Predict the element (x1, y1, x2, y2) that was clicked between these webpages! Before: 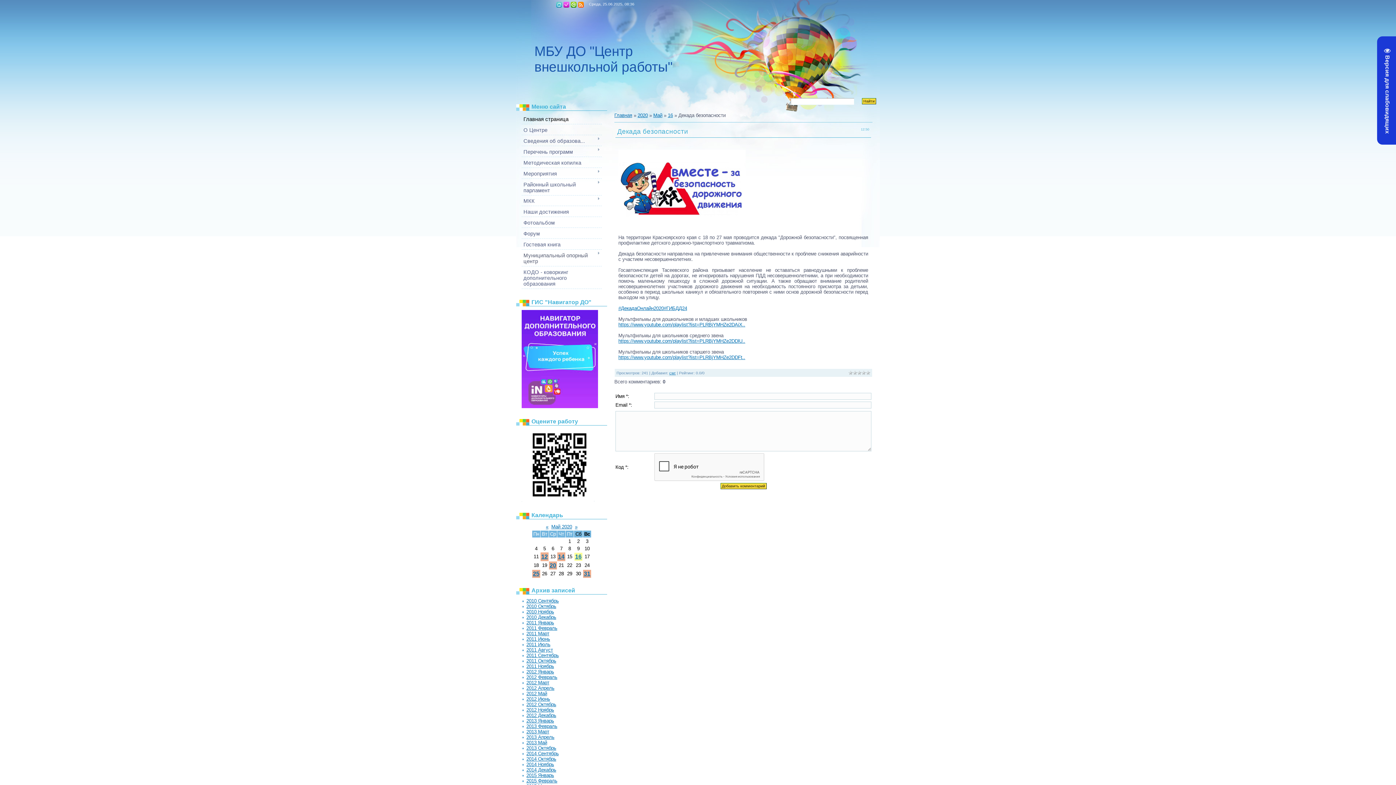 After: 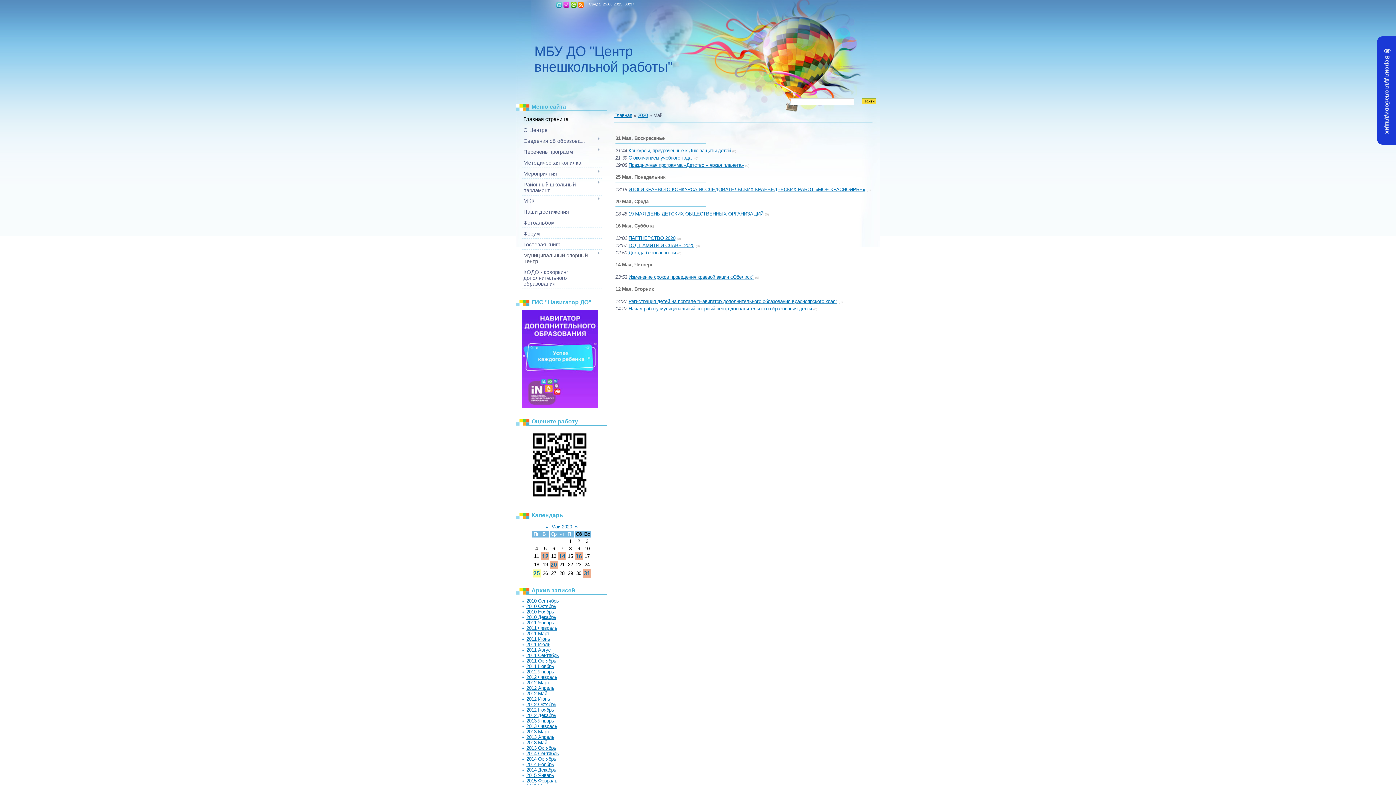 Action: bbox: (551, 524, 572, 529) label: Май 2020